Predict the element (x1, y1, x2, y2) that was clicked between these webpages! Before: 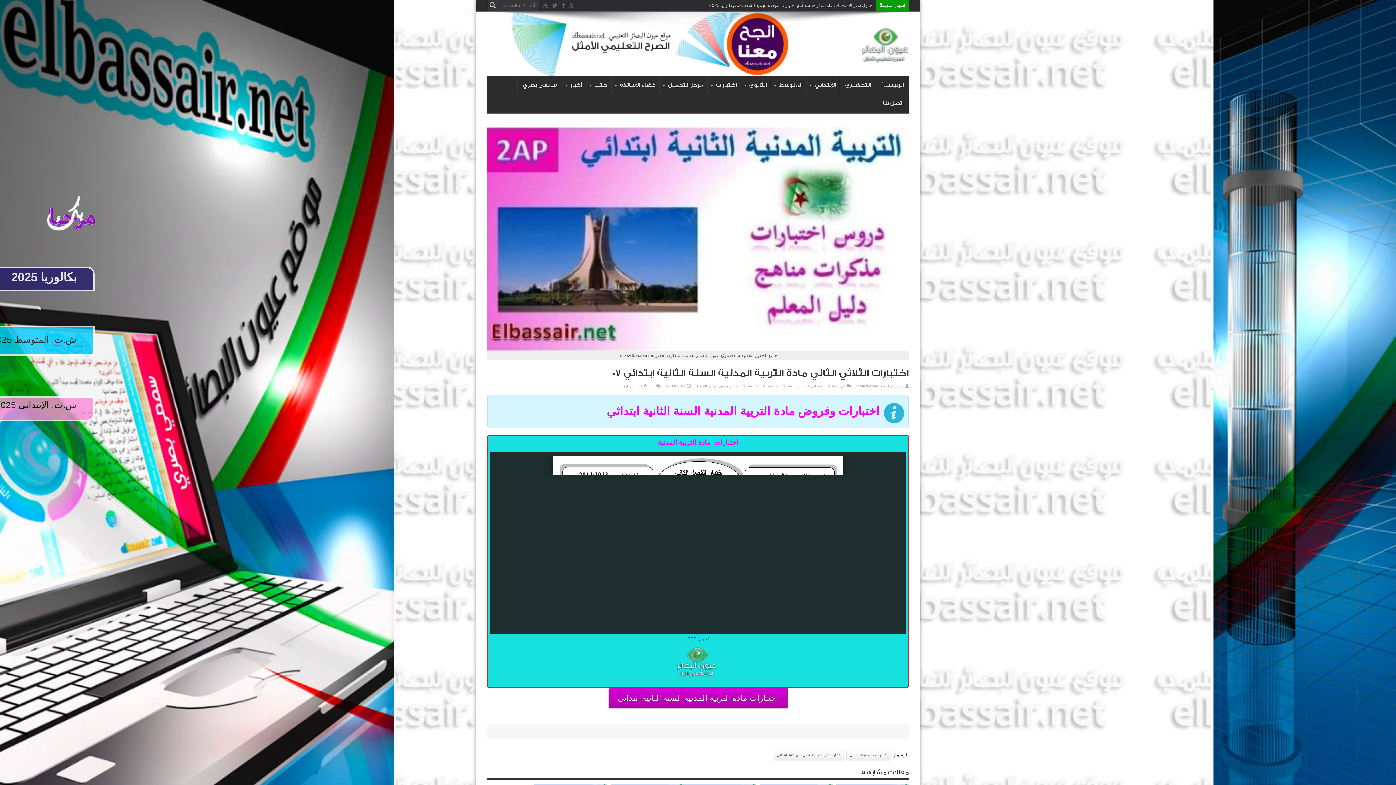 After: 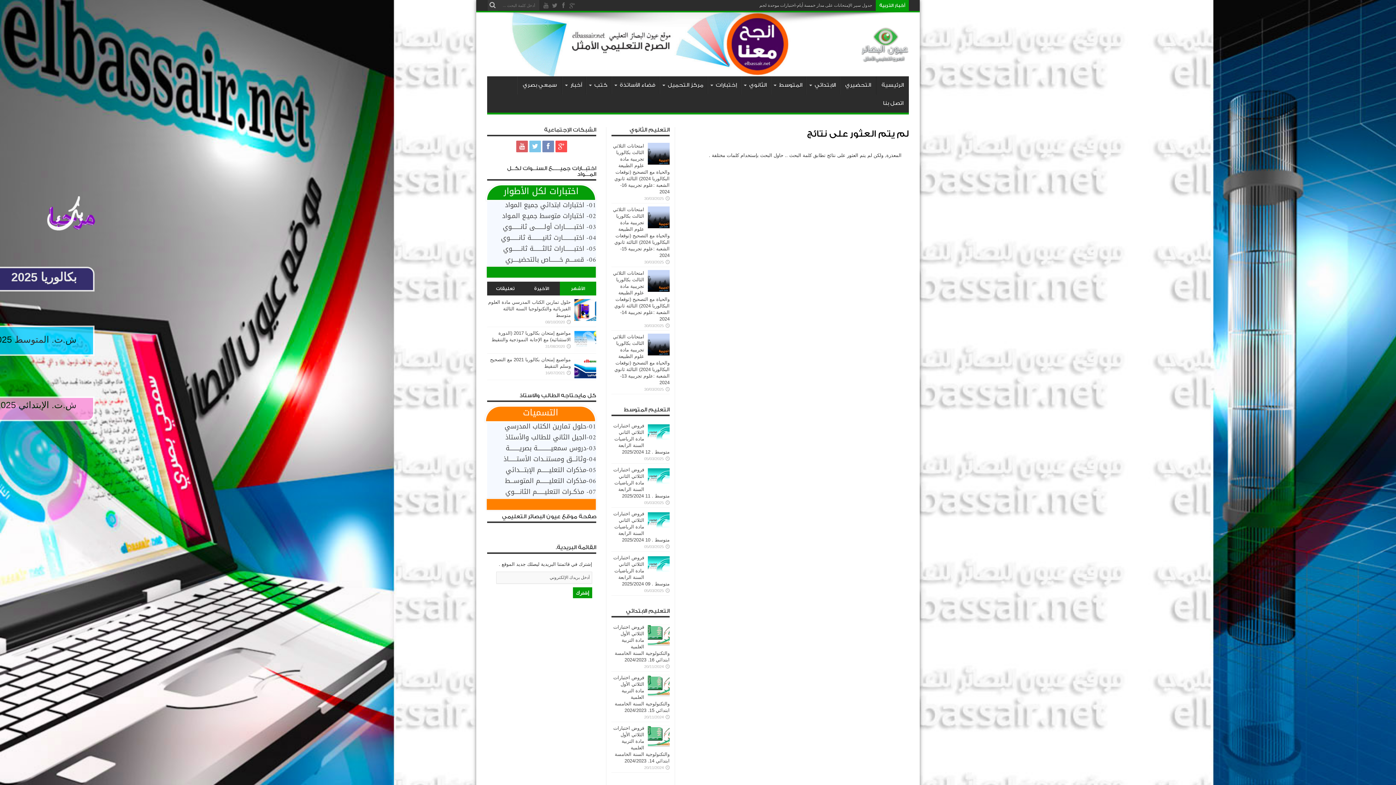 Action: bbox: (487, 0, 498, 10)